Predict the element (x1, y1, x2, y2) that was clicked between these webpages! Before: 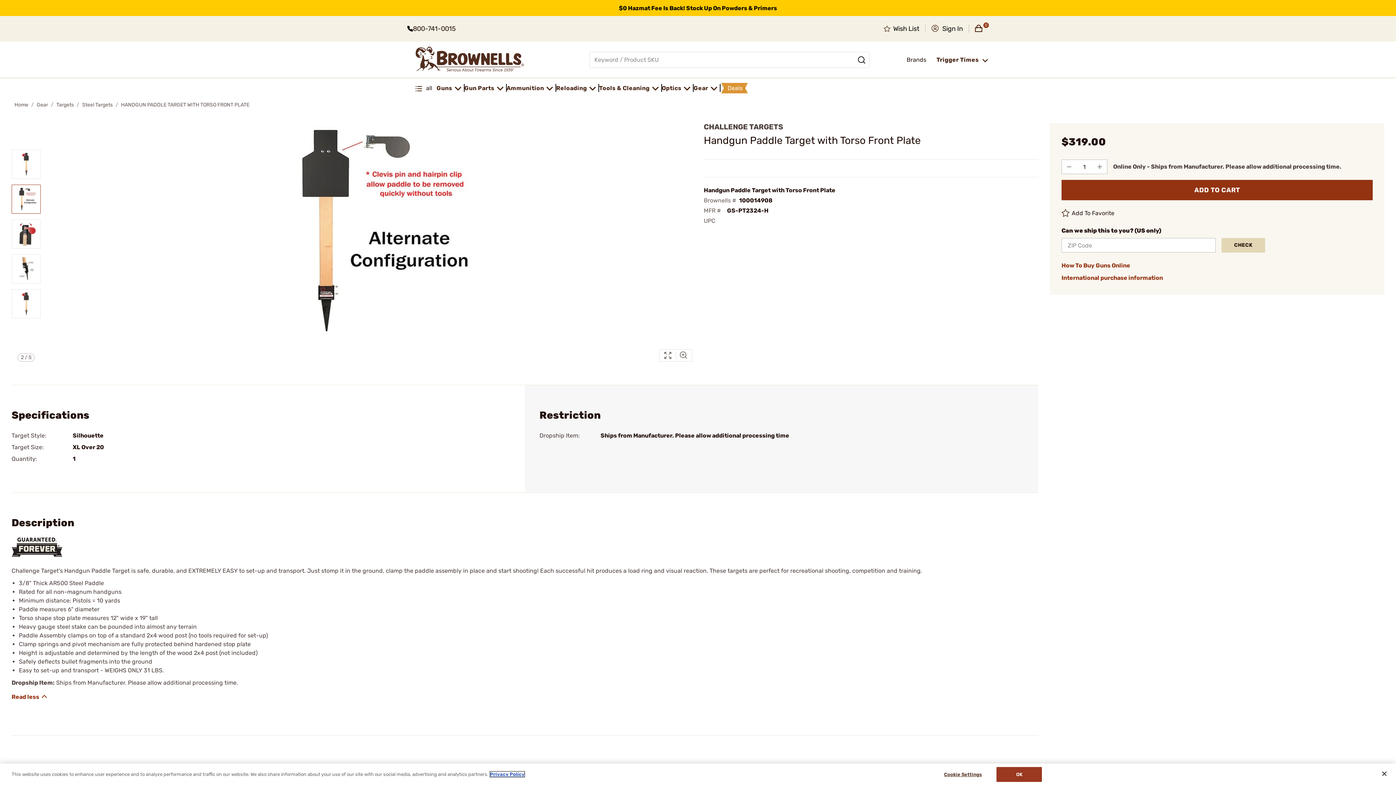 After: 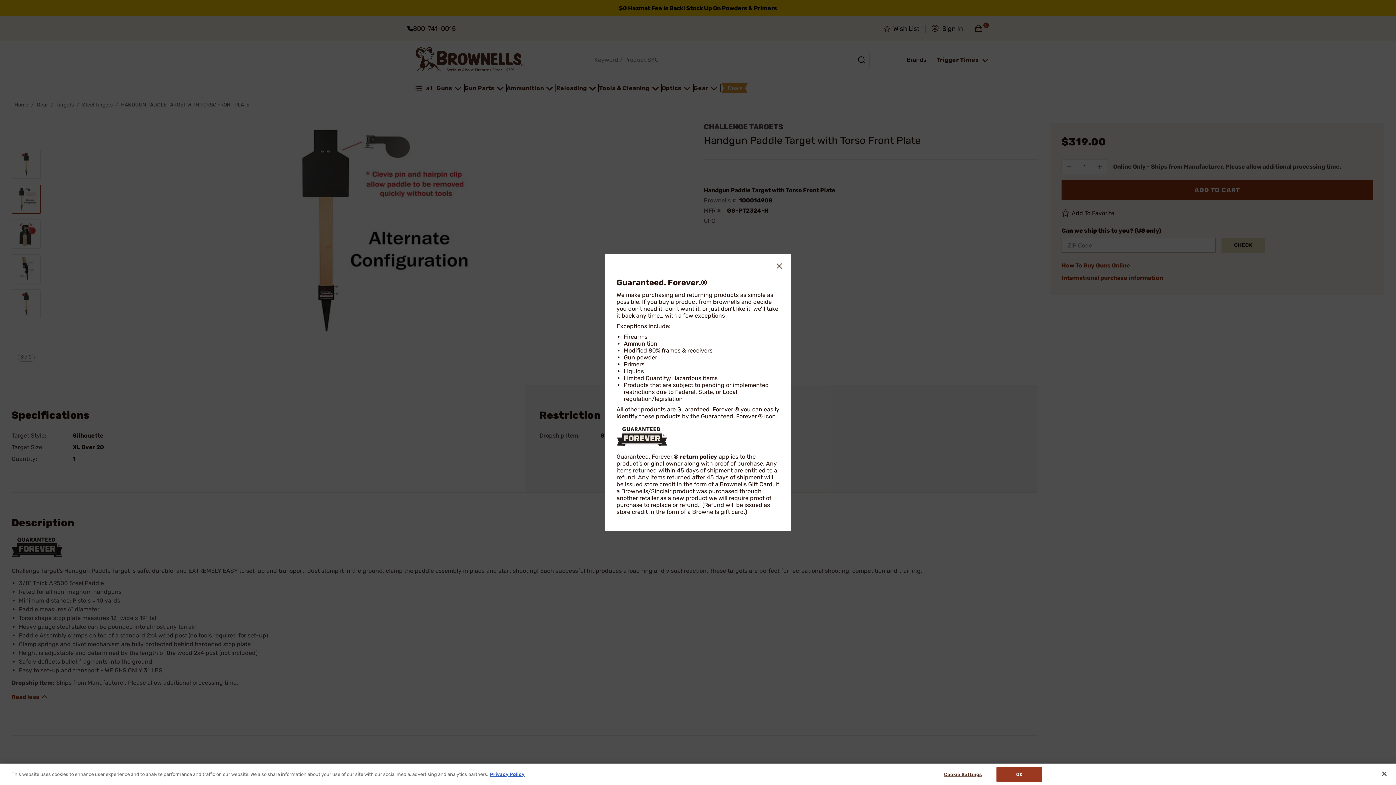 Action: bbox: (11, 537, 62, 559)